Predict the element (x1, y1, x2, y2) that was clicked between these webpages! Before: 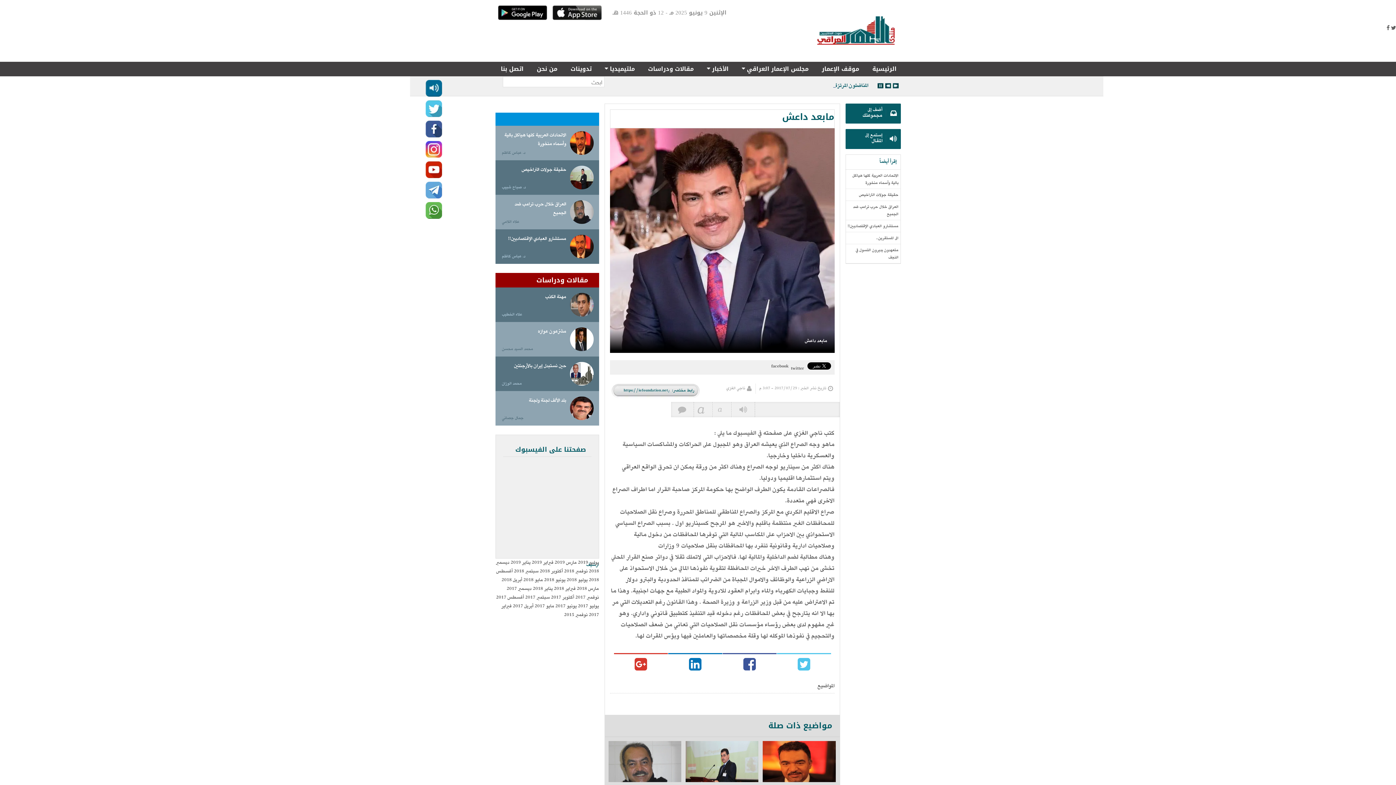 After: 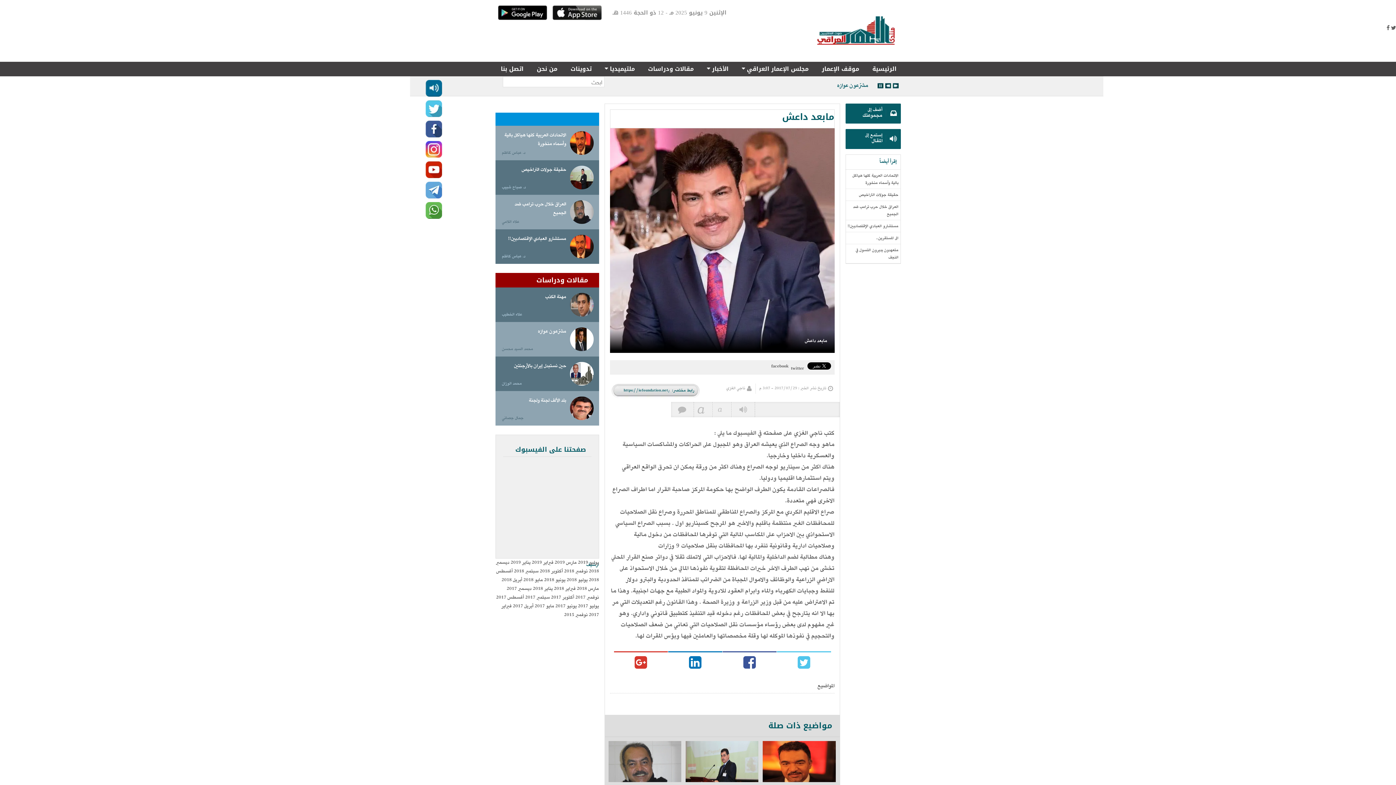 Action: bbox: (634, 654, 647, 676)